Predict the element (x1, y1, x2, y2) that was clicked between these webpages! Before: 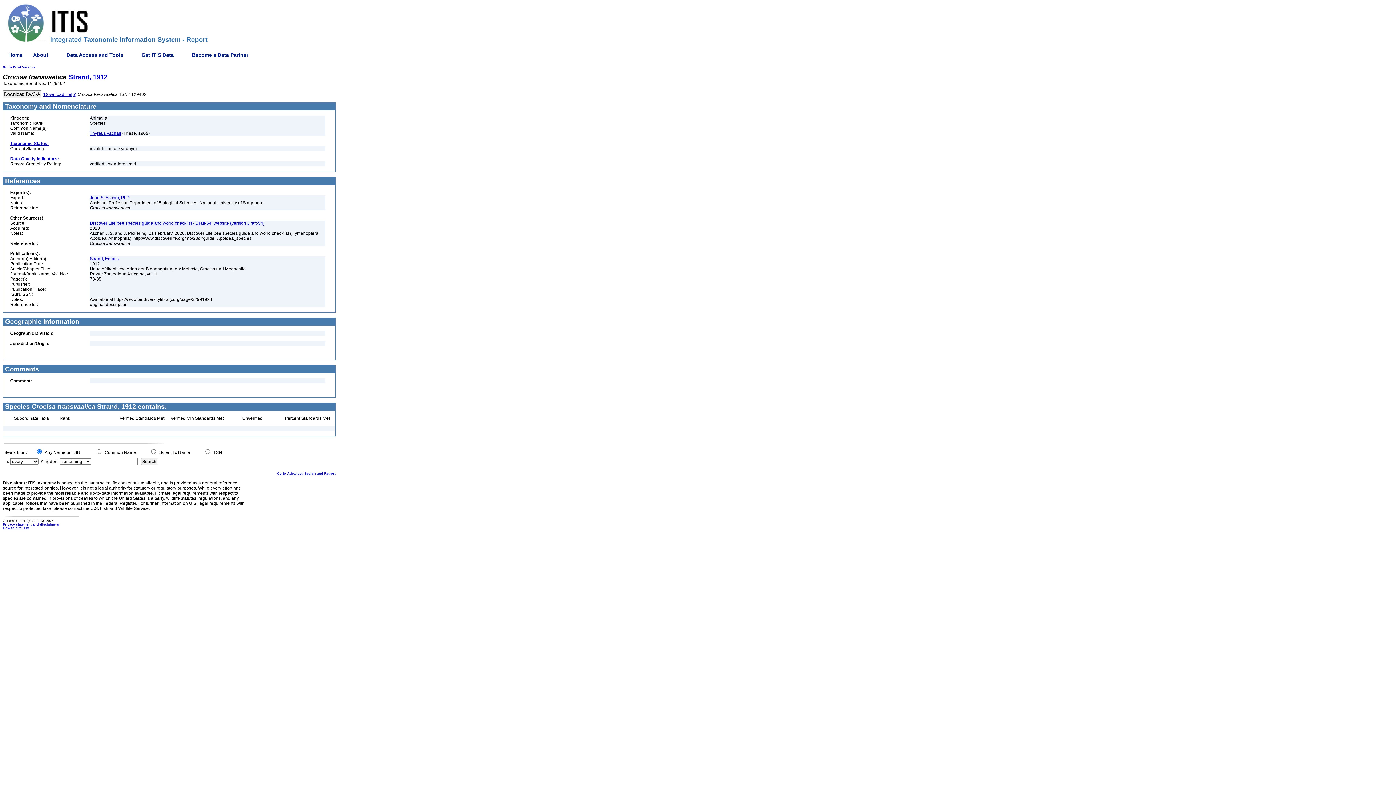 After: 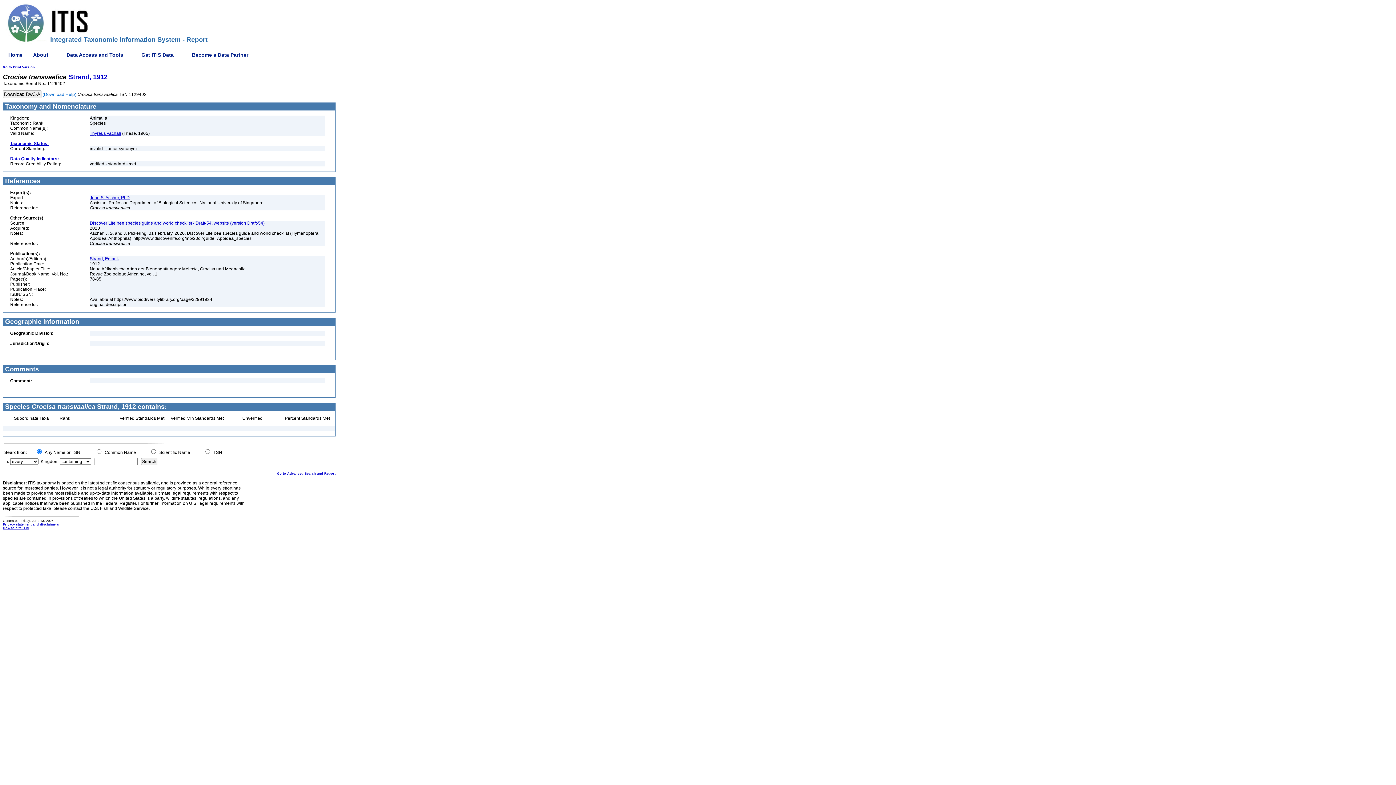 Action: label: (Download Help) bbox: (42, 92, 76, 97)